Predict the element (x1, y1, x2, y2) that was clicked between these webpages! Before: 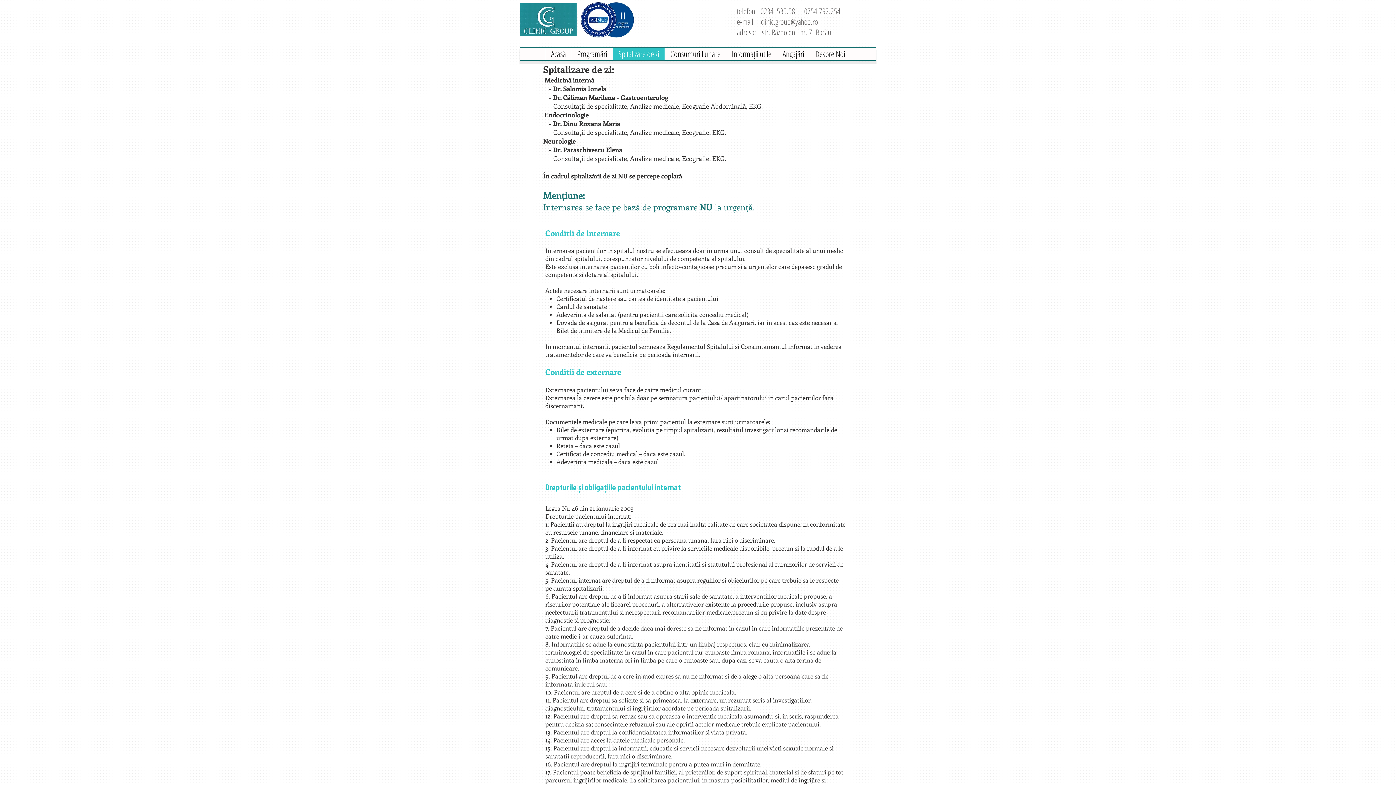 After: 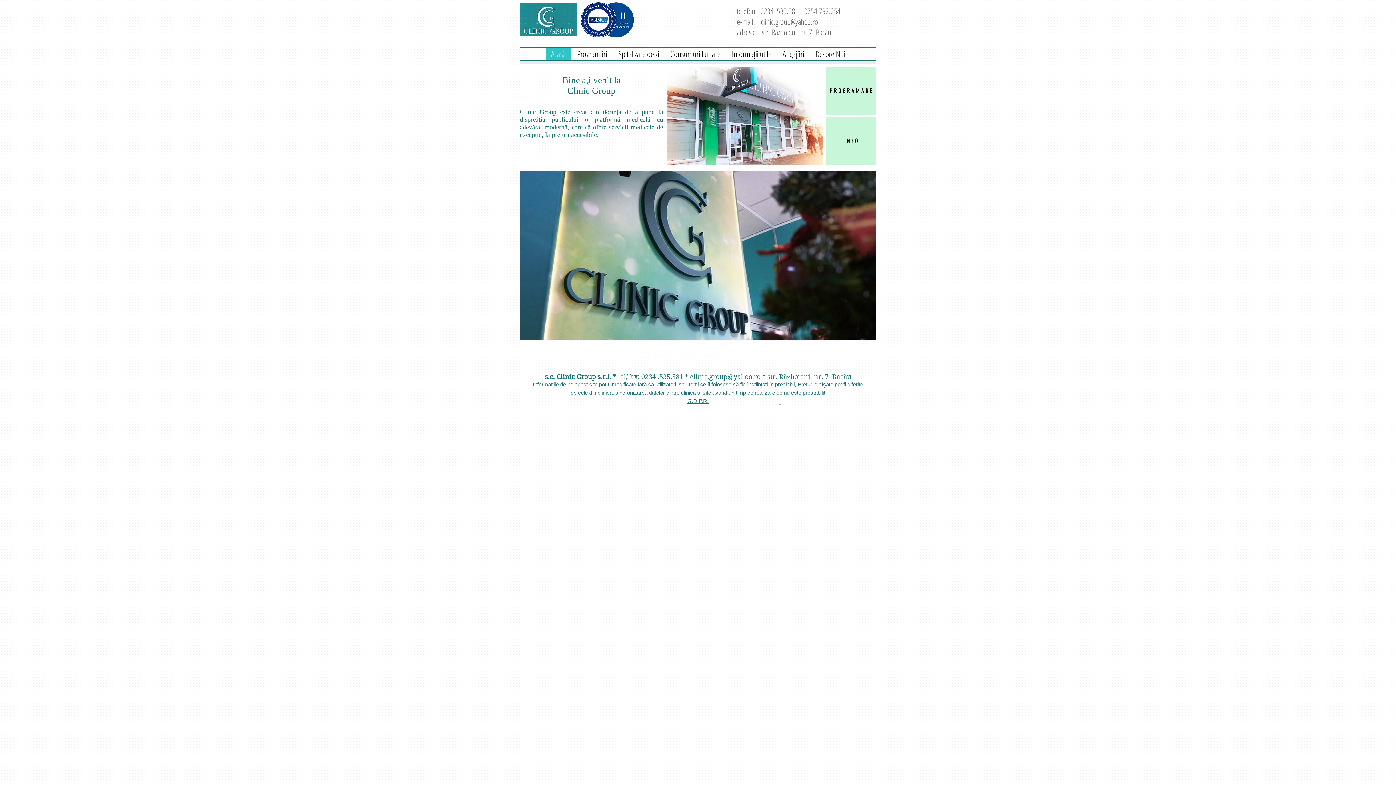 Action: bbox: (520, 3, 576, 36)